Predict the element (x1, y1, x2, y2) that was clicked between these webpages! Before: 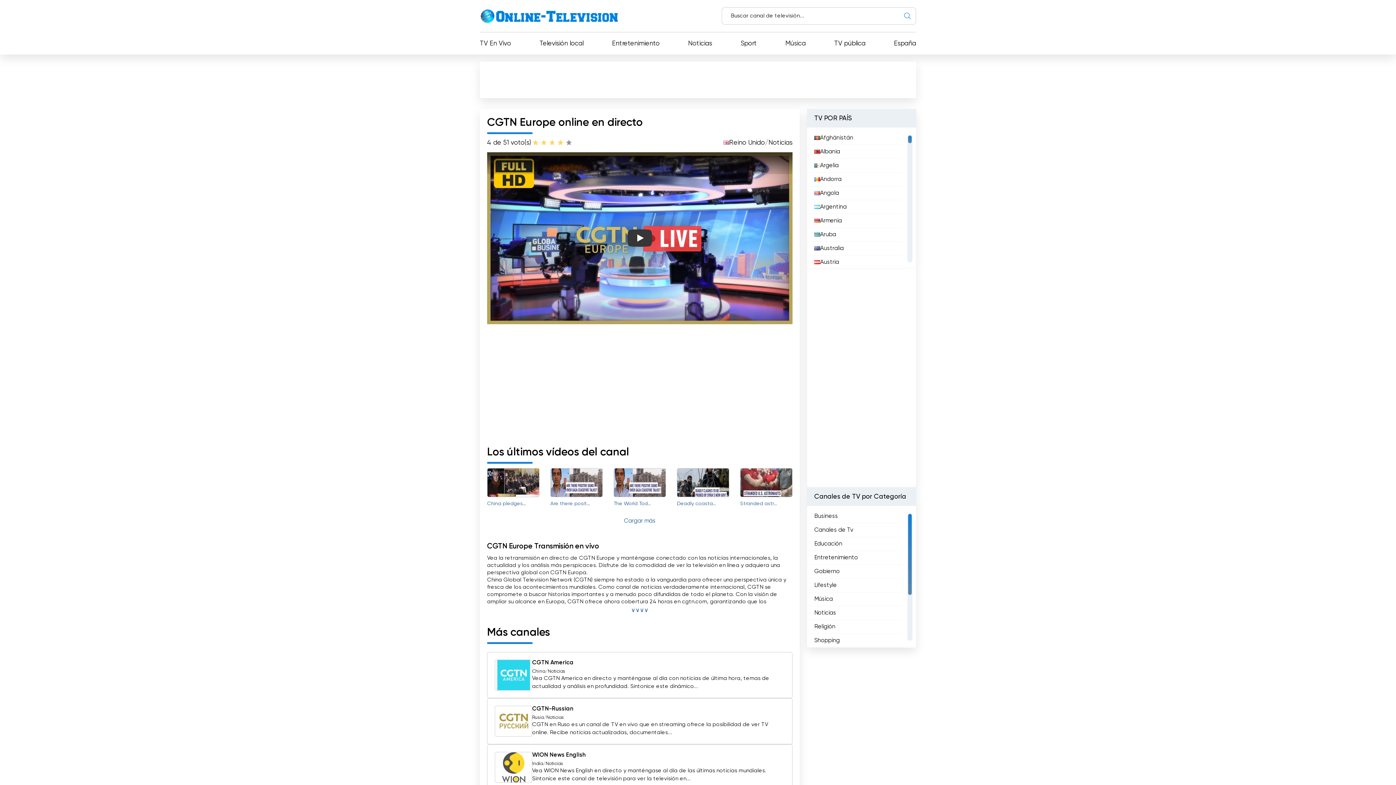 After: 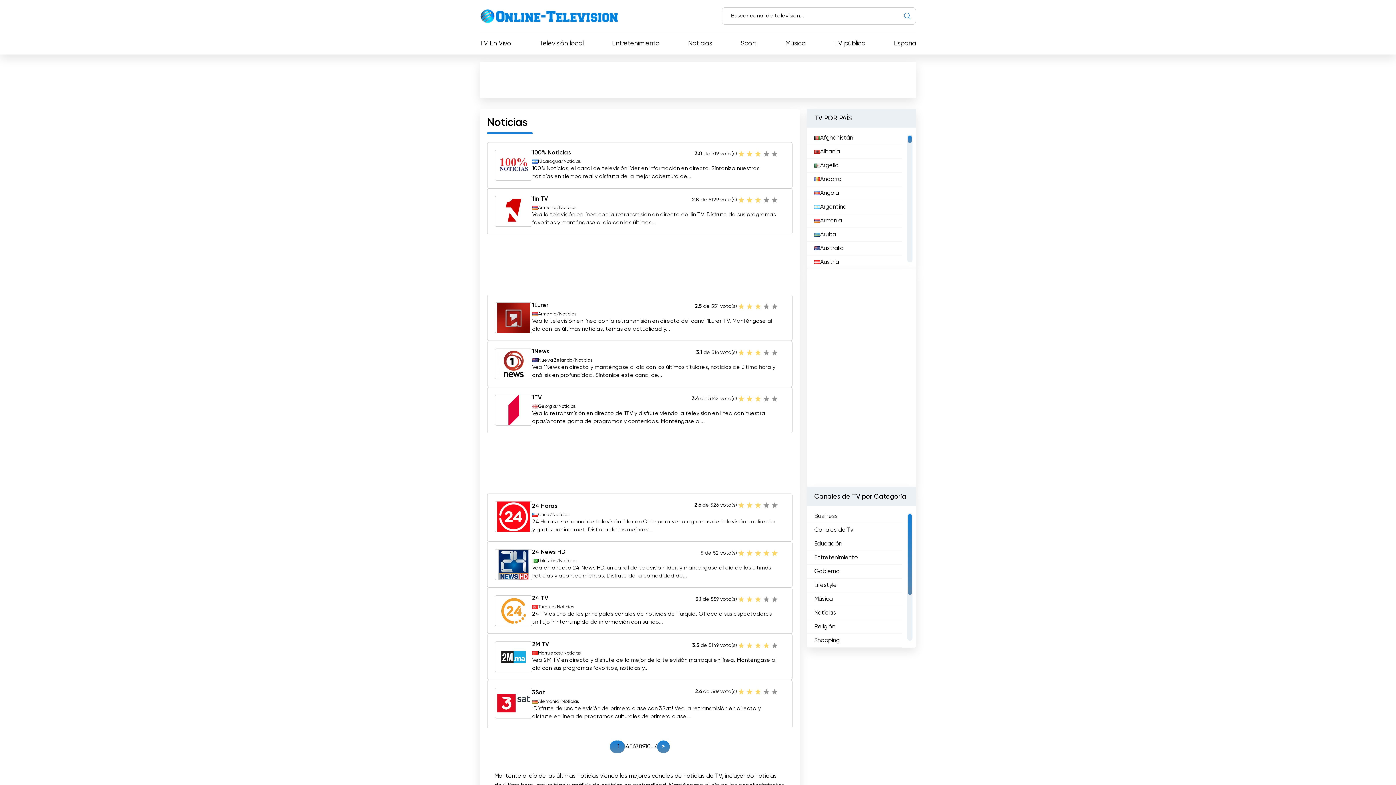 Action: bbox: (545, 761, 563, 767) label: Noticias